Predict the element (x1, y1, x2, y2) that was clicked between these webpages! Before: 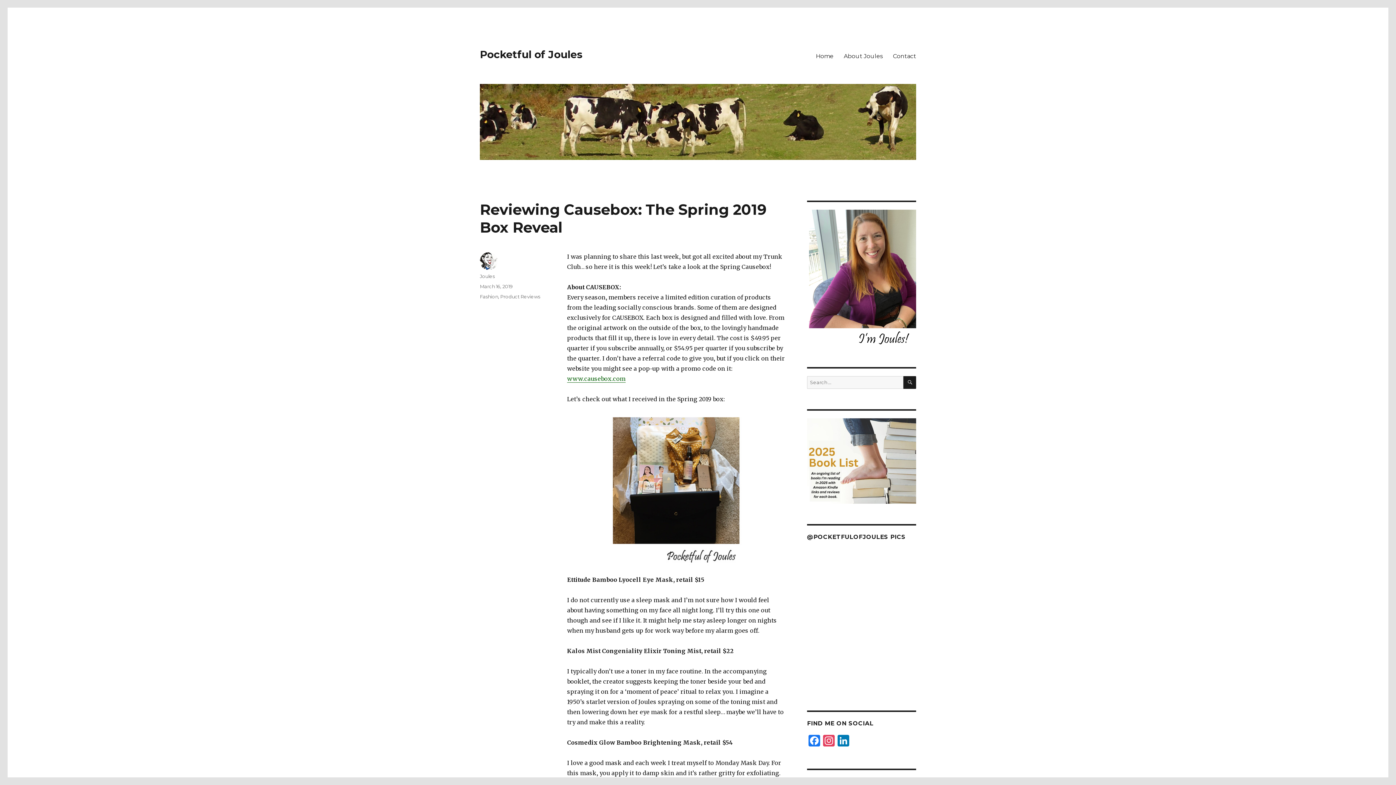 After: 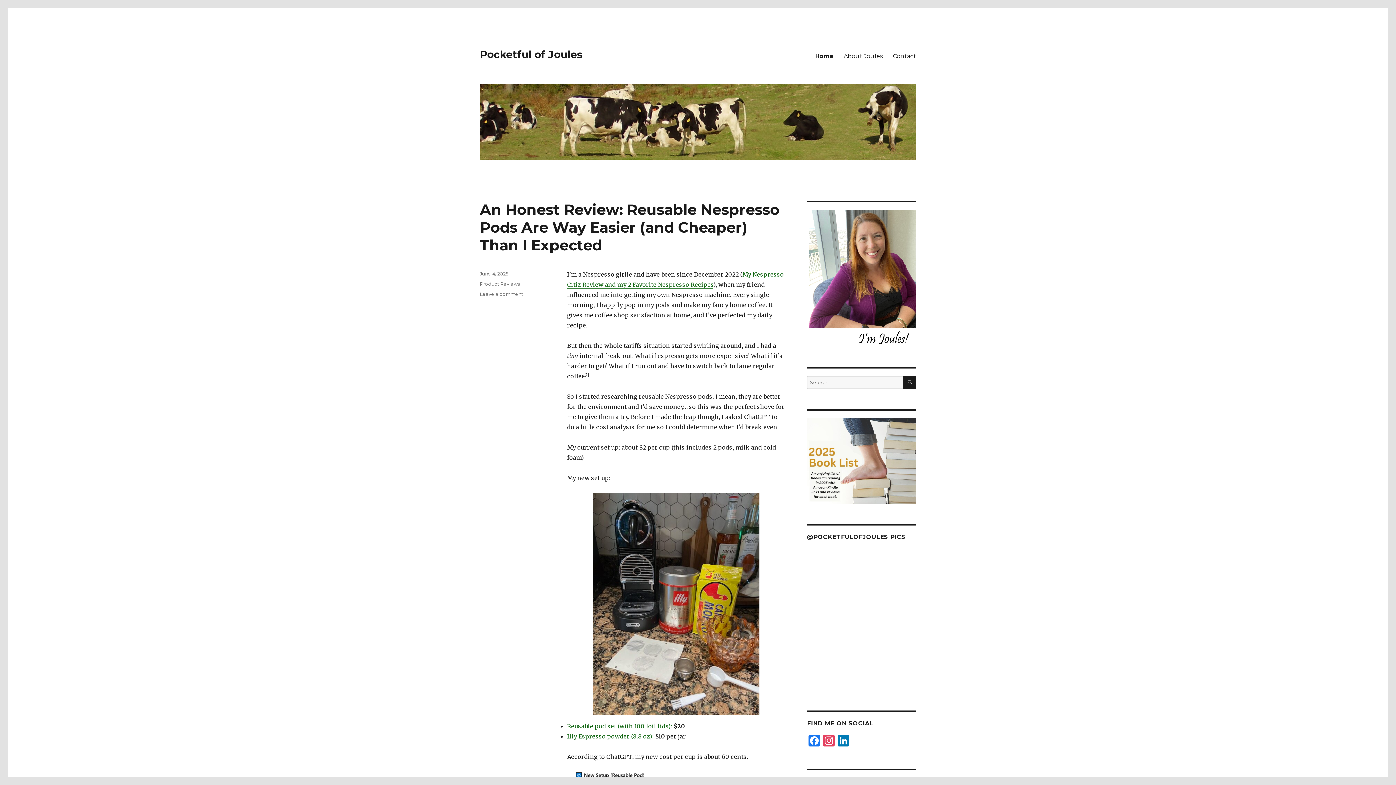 Action: bbox: (480, 48, 582, 60) label: Pocketful of Joules